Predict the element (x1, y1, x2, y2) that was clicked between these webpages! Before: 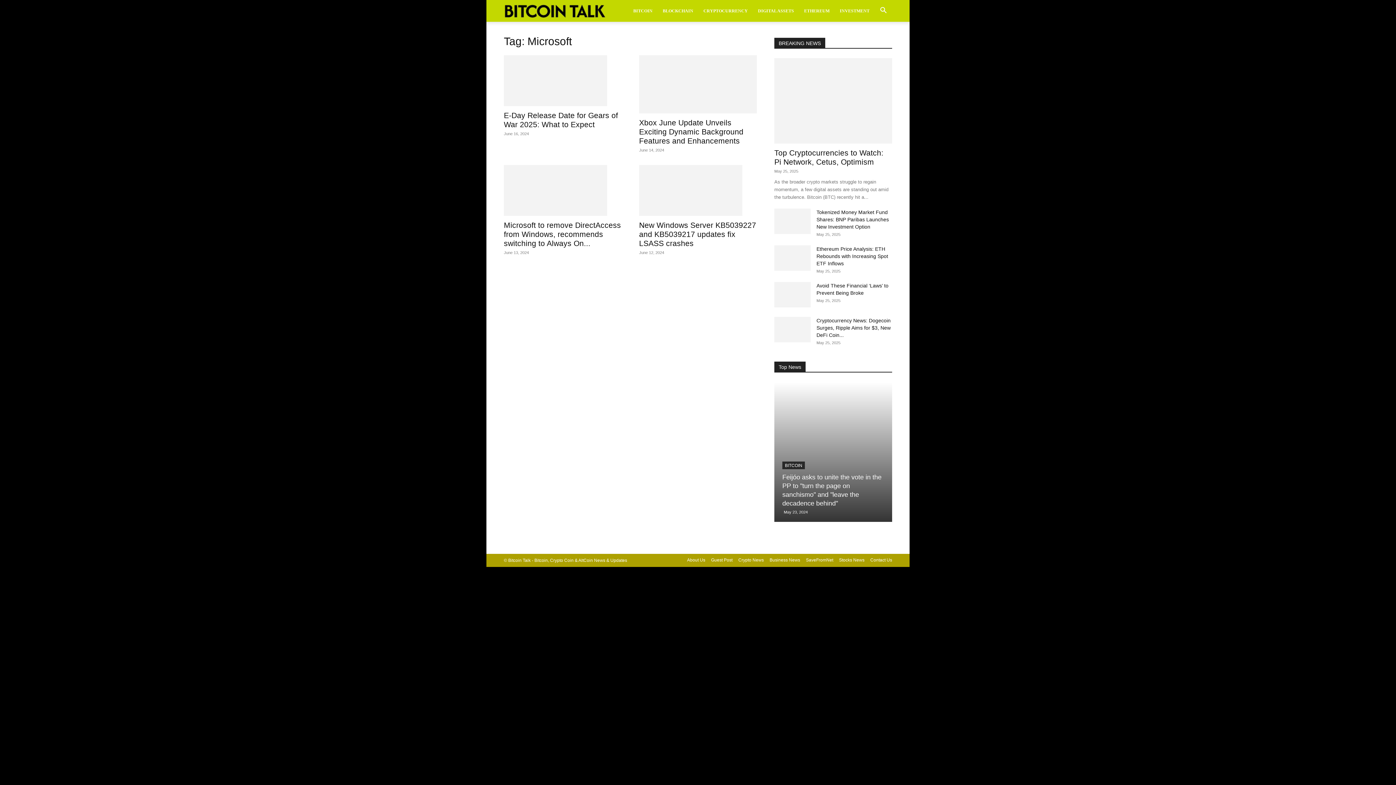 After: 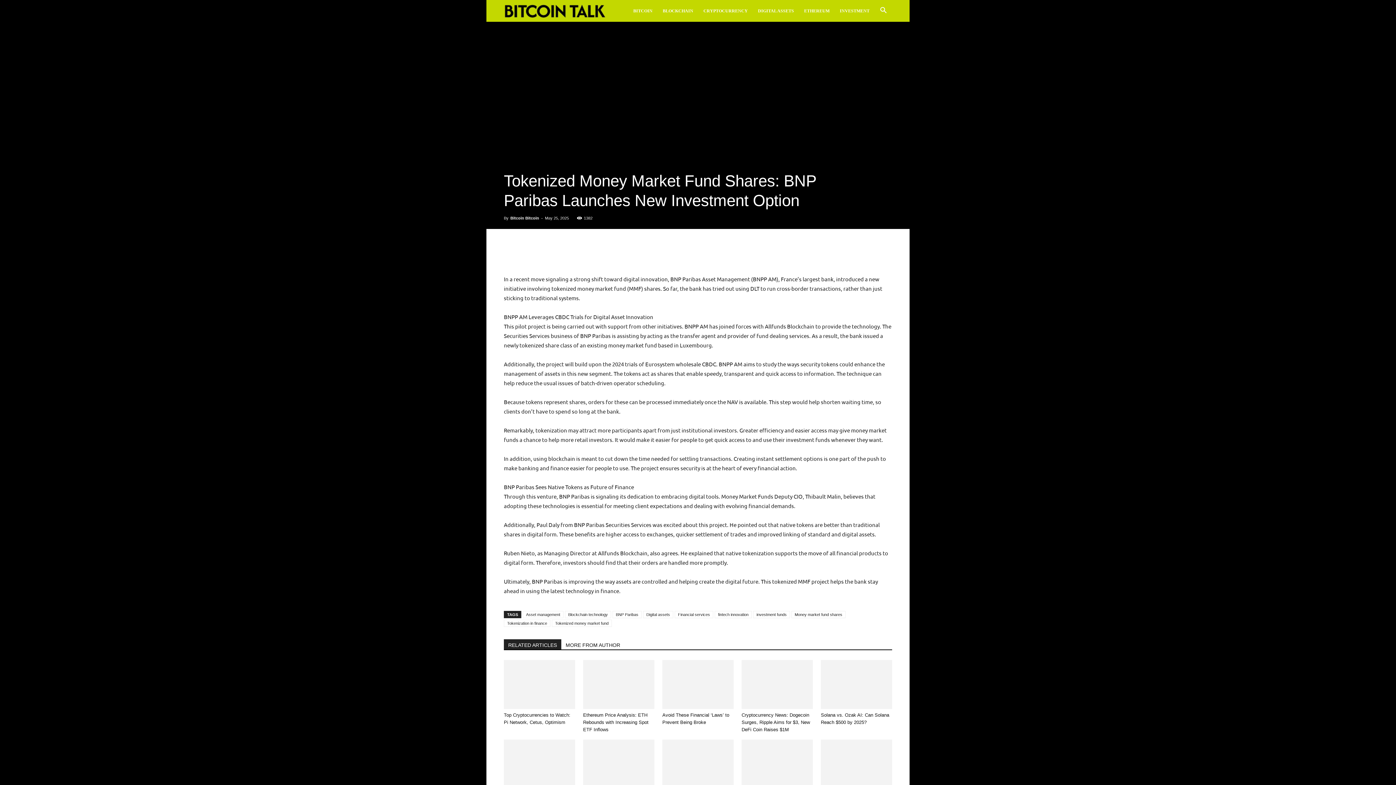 Action: bbox: (816, 209, 889, 229) label: Tokenized Money Market Fund Shares: BNP Paribas Launches New Investment Option